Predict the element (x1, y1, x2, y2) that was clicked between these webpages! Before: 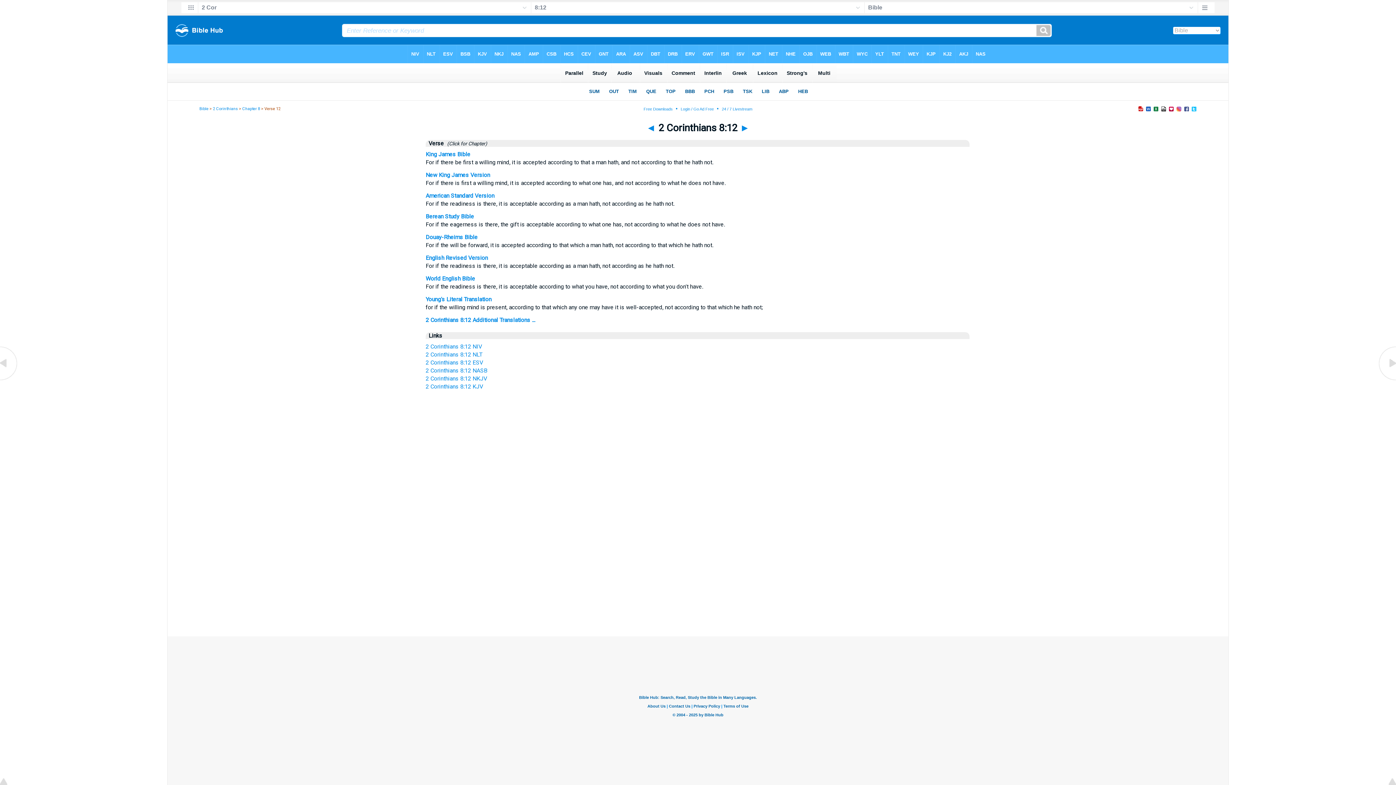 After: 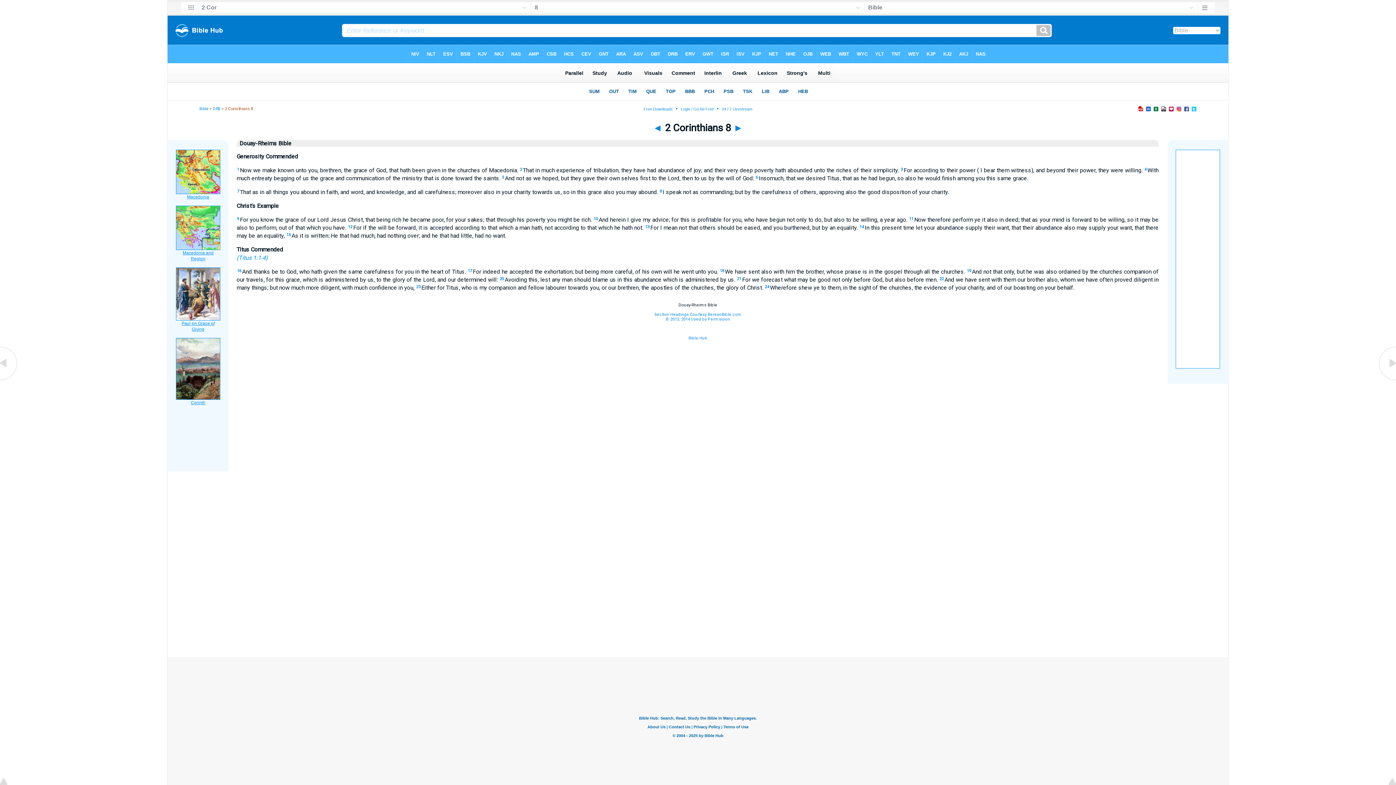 Action: label: Douay-Rheims Bible bbox: (425, 233, 477, 240)